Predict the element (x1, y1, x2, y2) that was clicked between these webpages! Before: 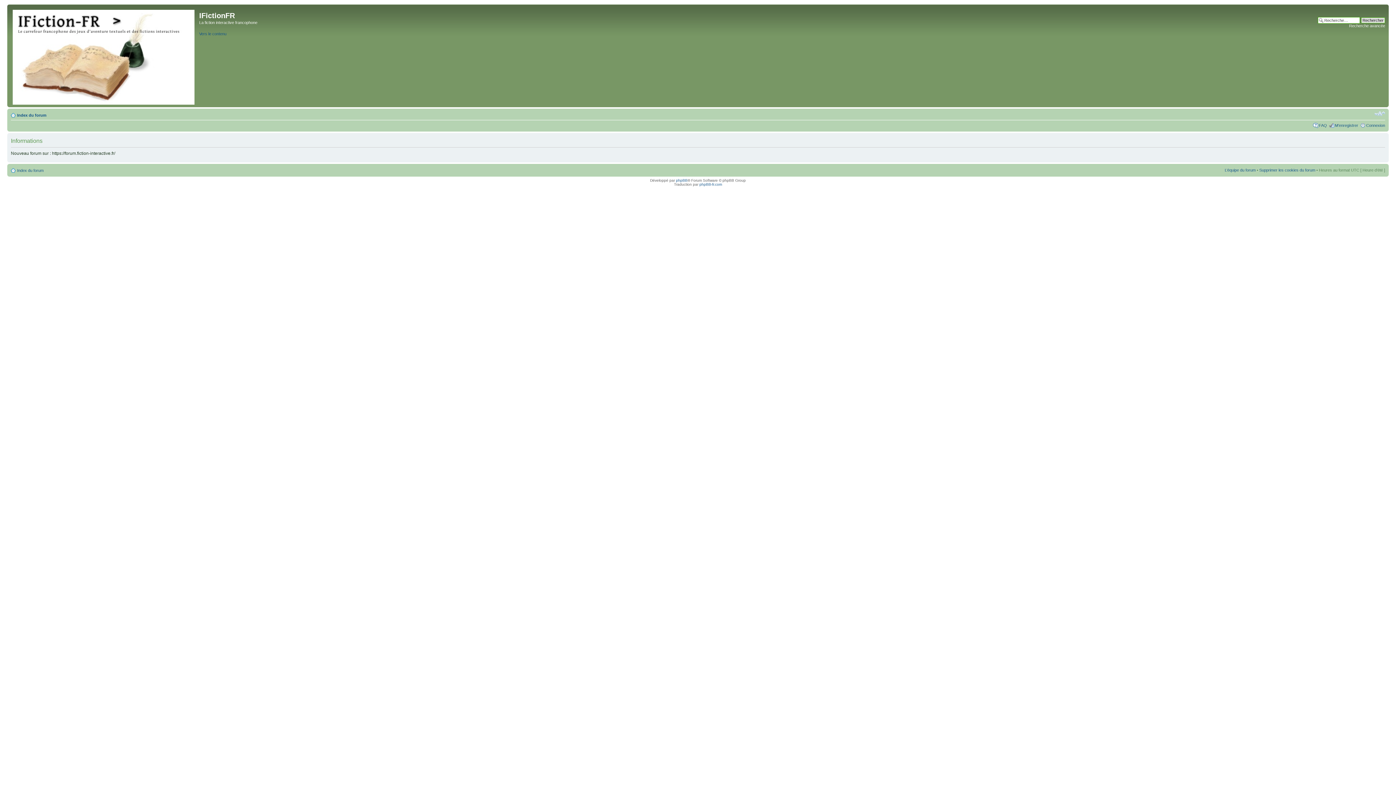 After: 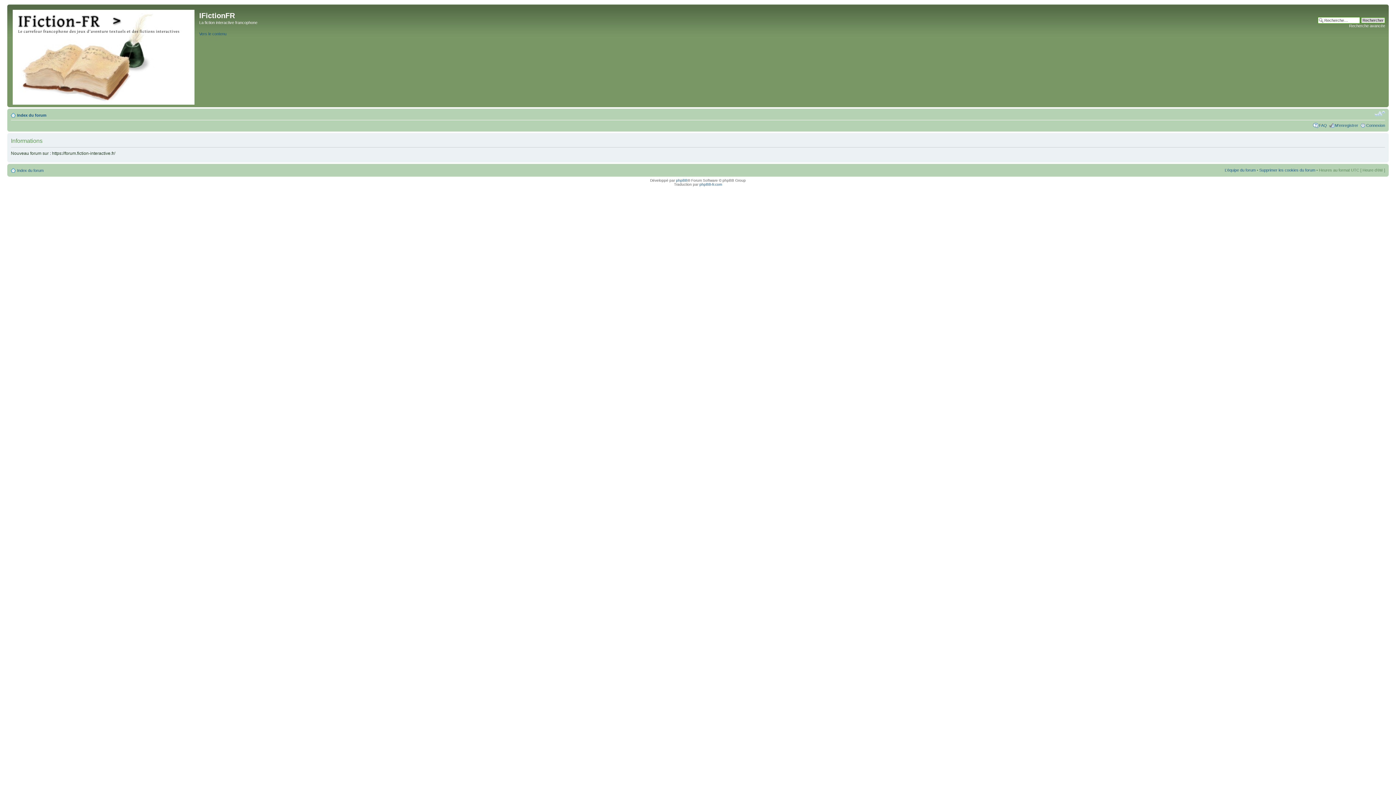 Action: bbox: (1374, 110, 1385, 117) label: Modifier la taille de la police